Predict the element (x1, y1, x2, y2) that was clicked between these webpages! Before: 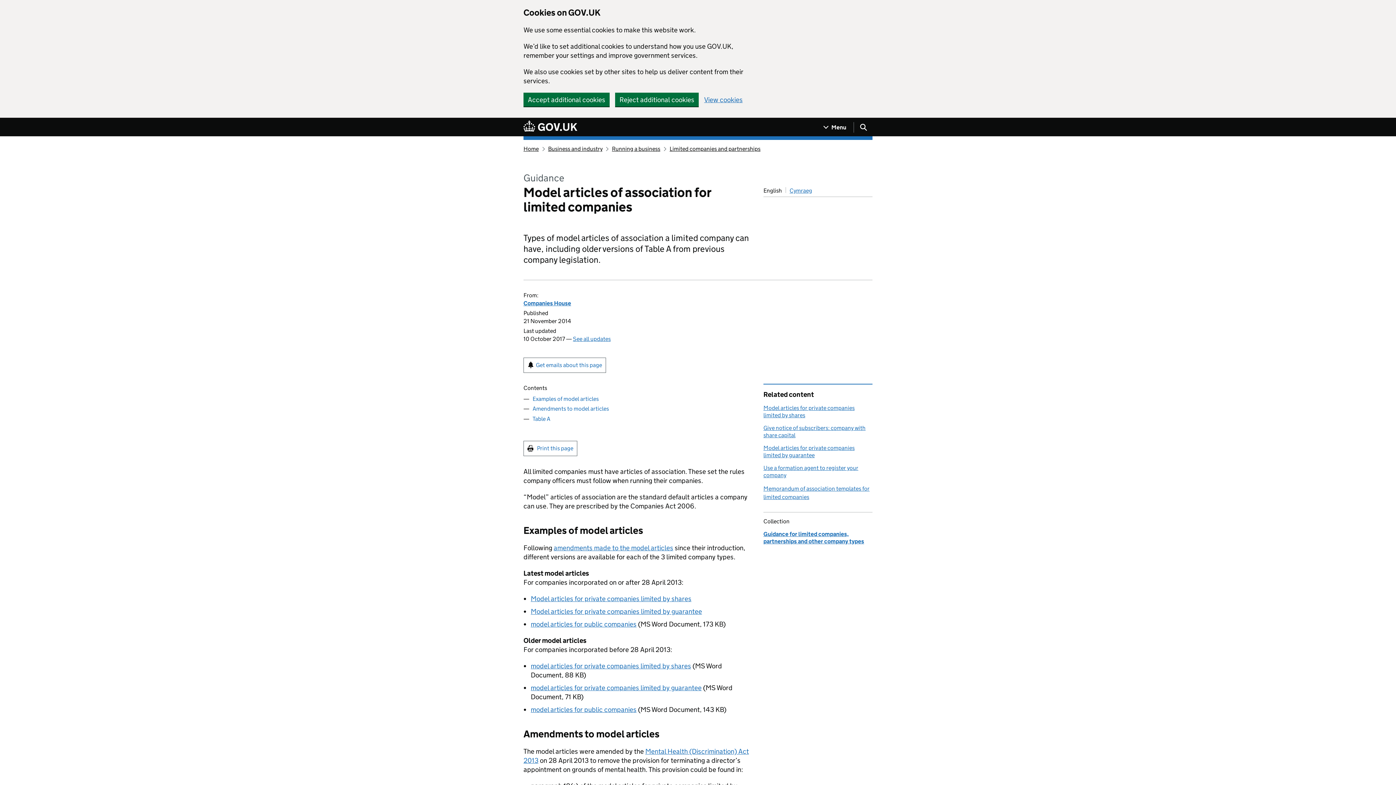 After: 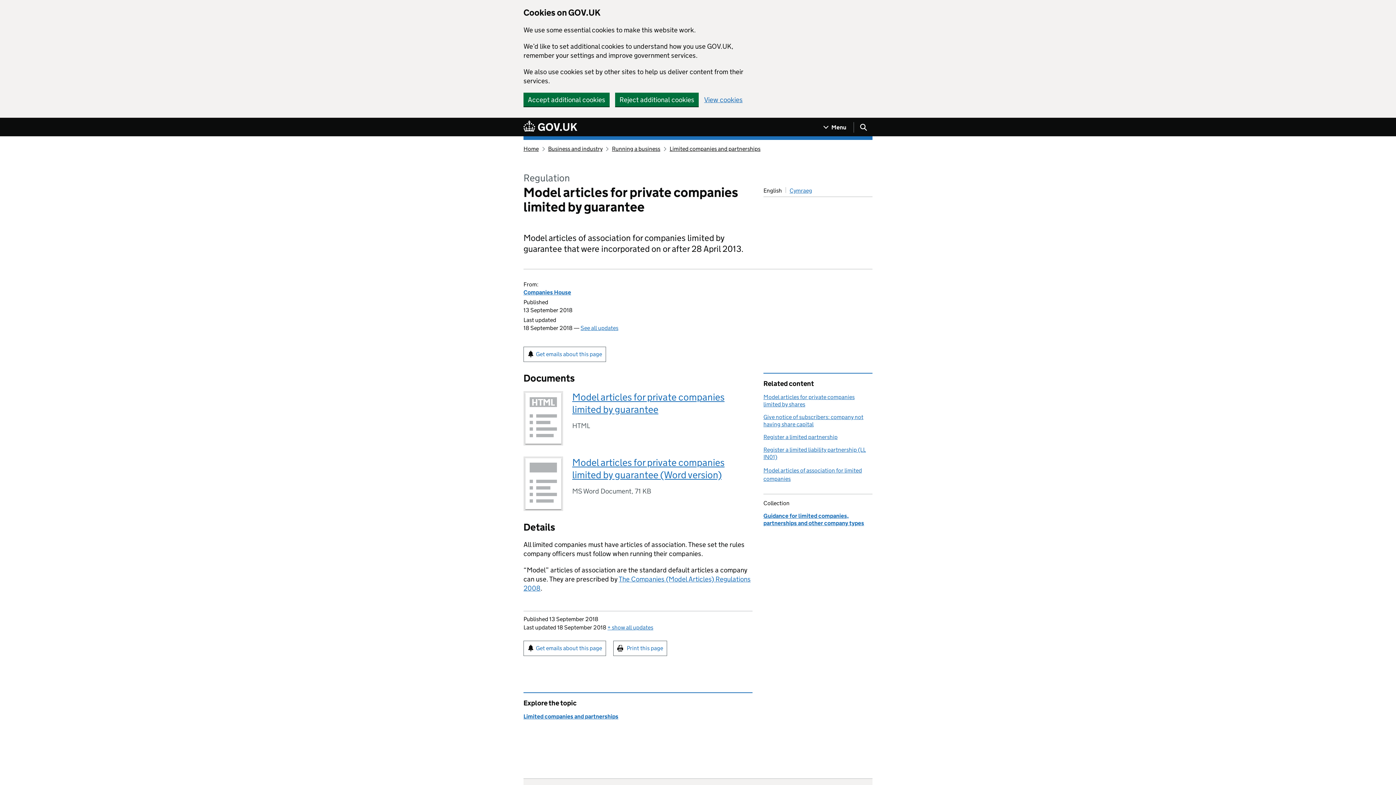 Action: bbox: (763, 444, 854, 458) label: Model articles for private companies limited by guarantee